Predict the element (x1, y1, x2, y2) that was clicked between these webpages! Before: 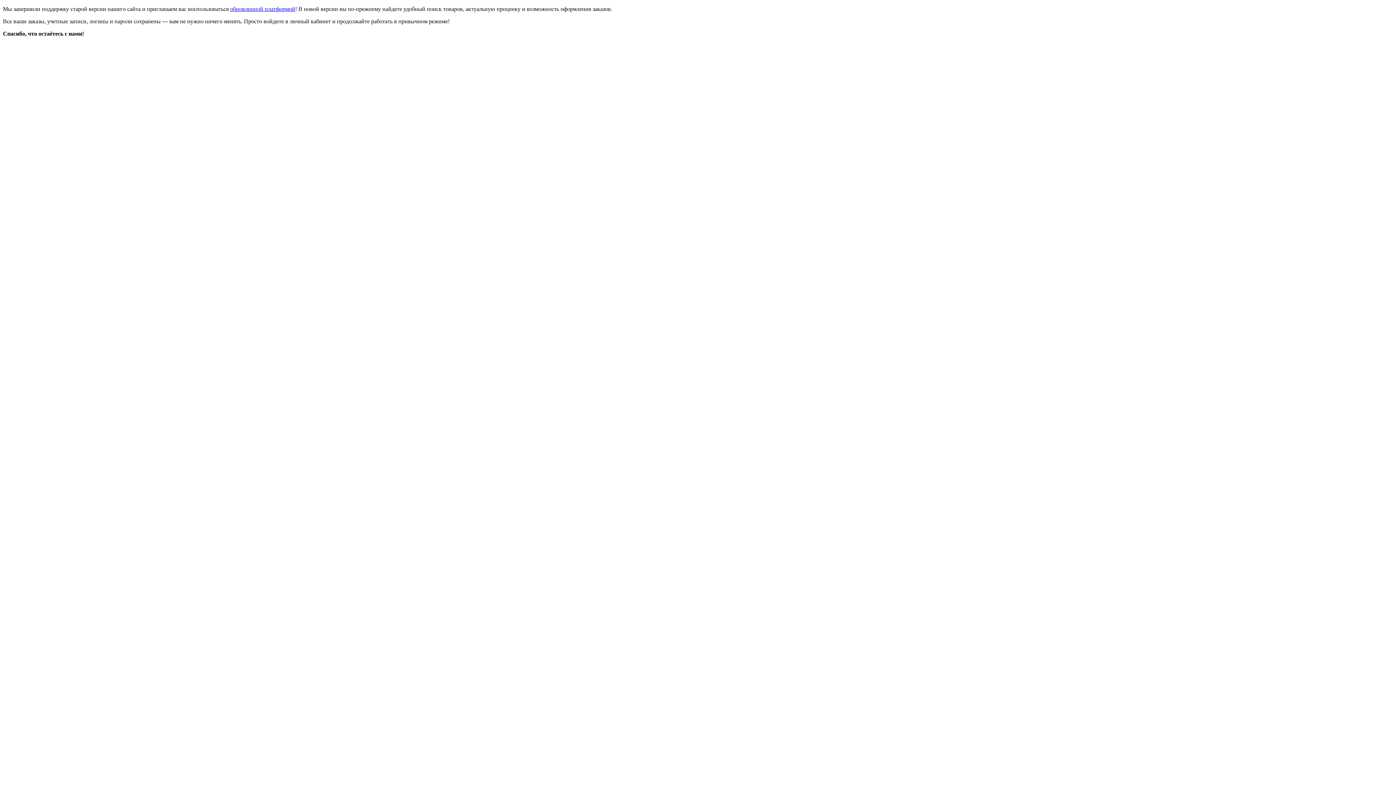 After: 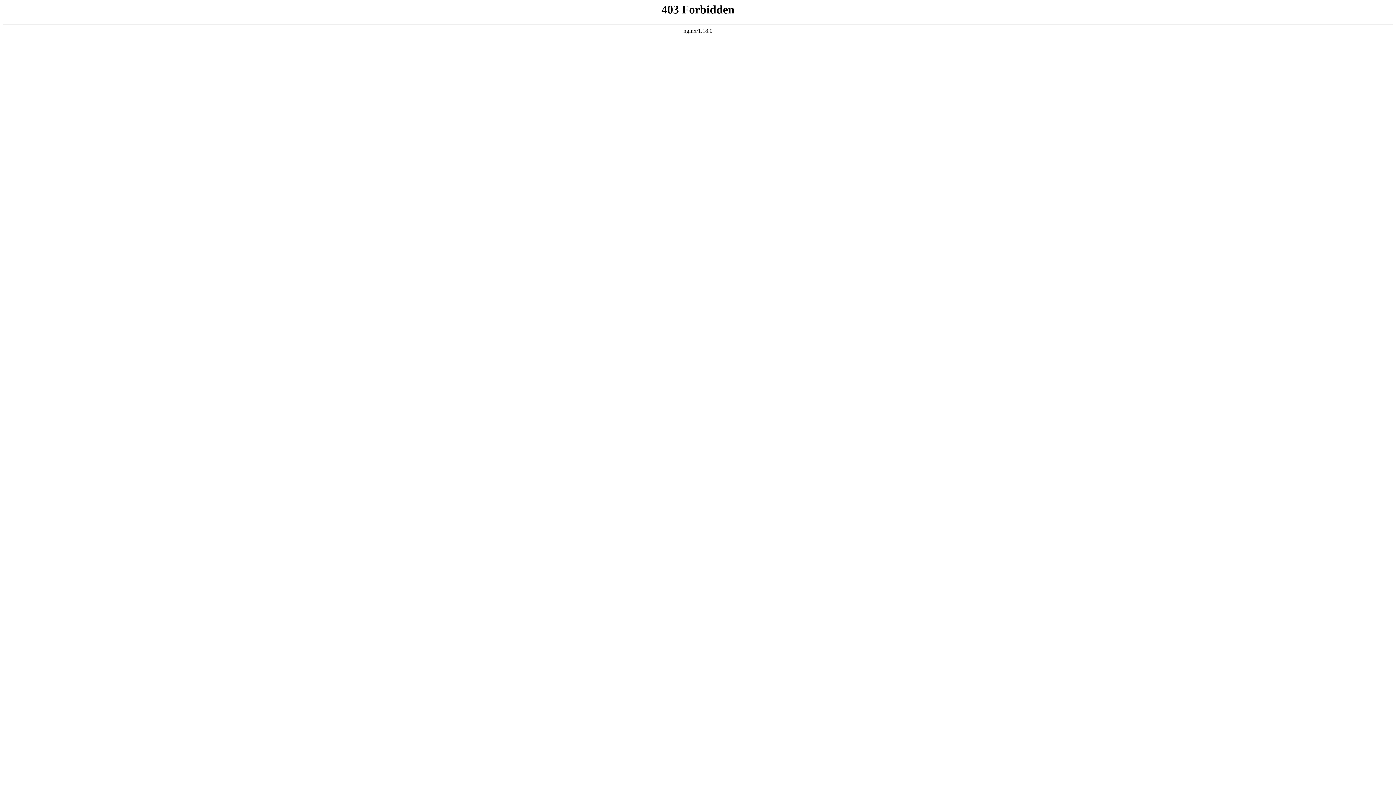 Action: label: обновленной платформой bbox: (230, 5, 295, 12)